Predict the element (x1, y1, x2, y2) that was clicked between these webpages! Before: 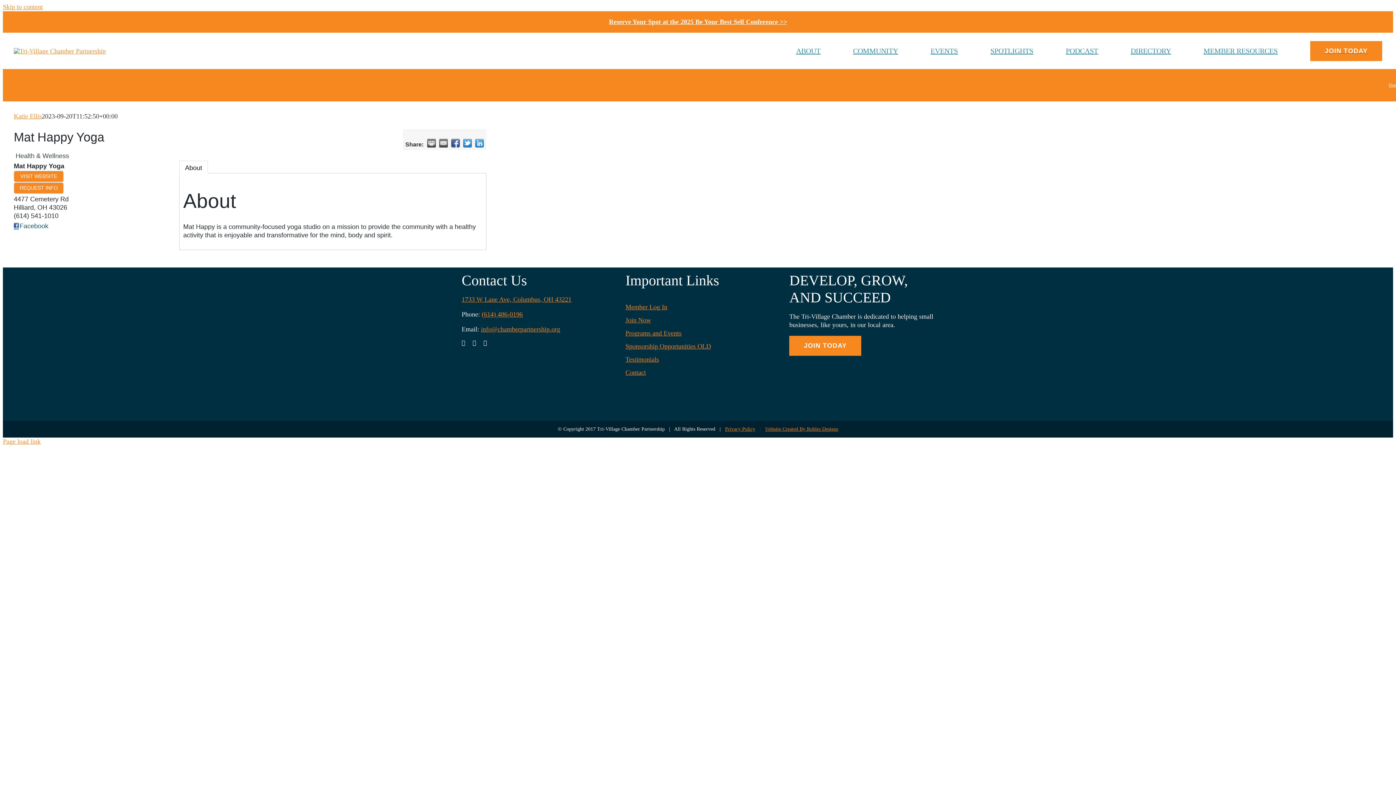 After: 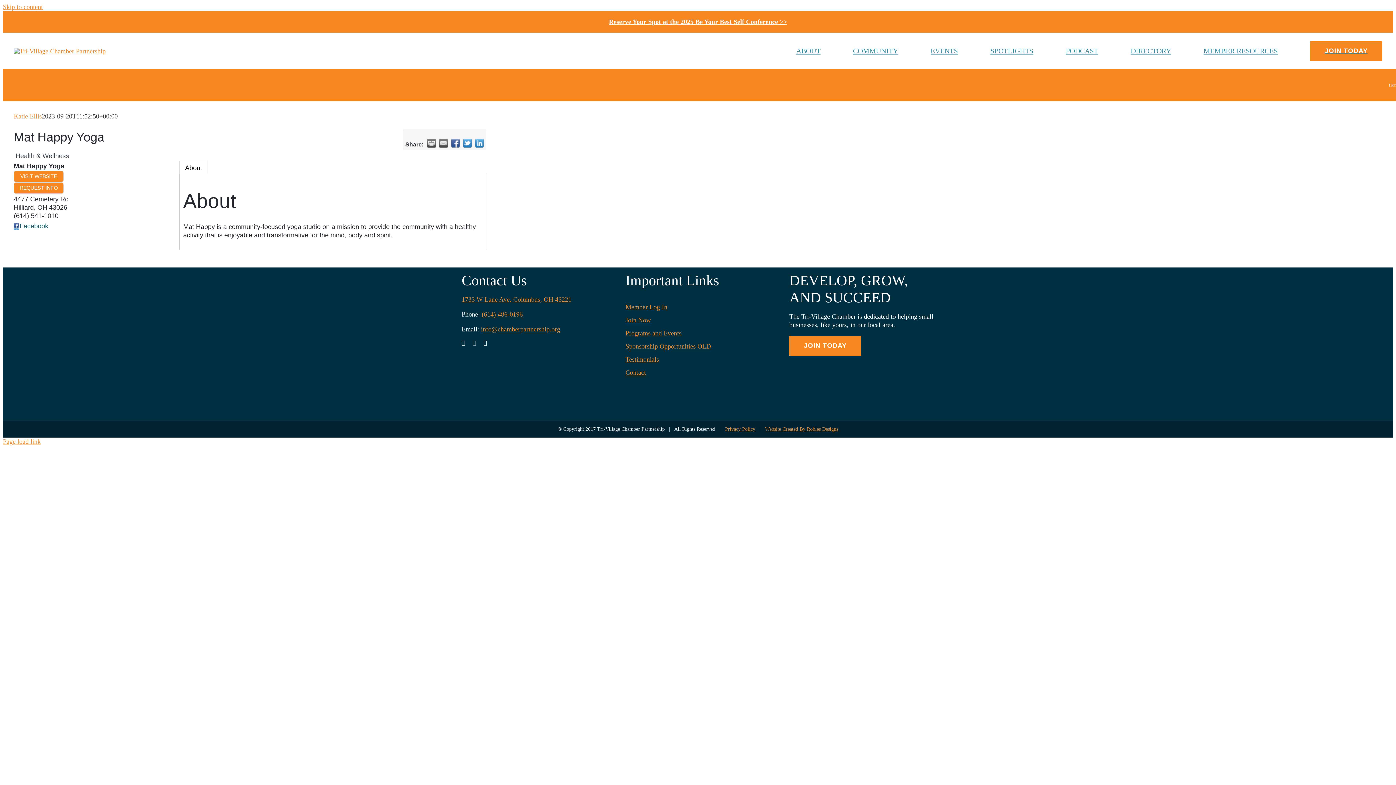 Action: bbox: (472, 340, 476, 346) label: instagram